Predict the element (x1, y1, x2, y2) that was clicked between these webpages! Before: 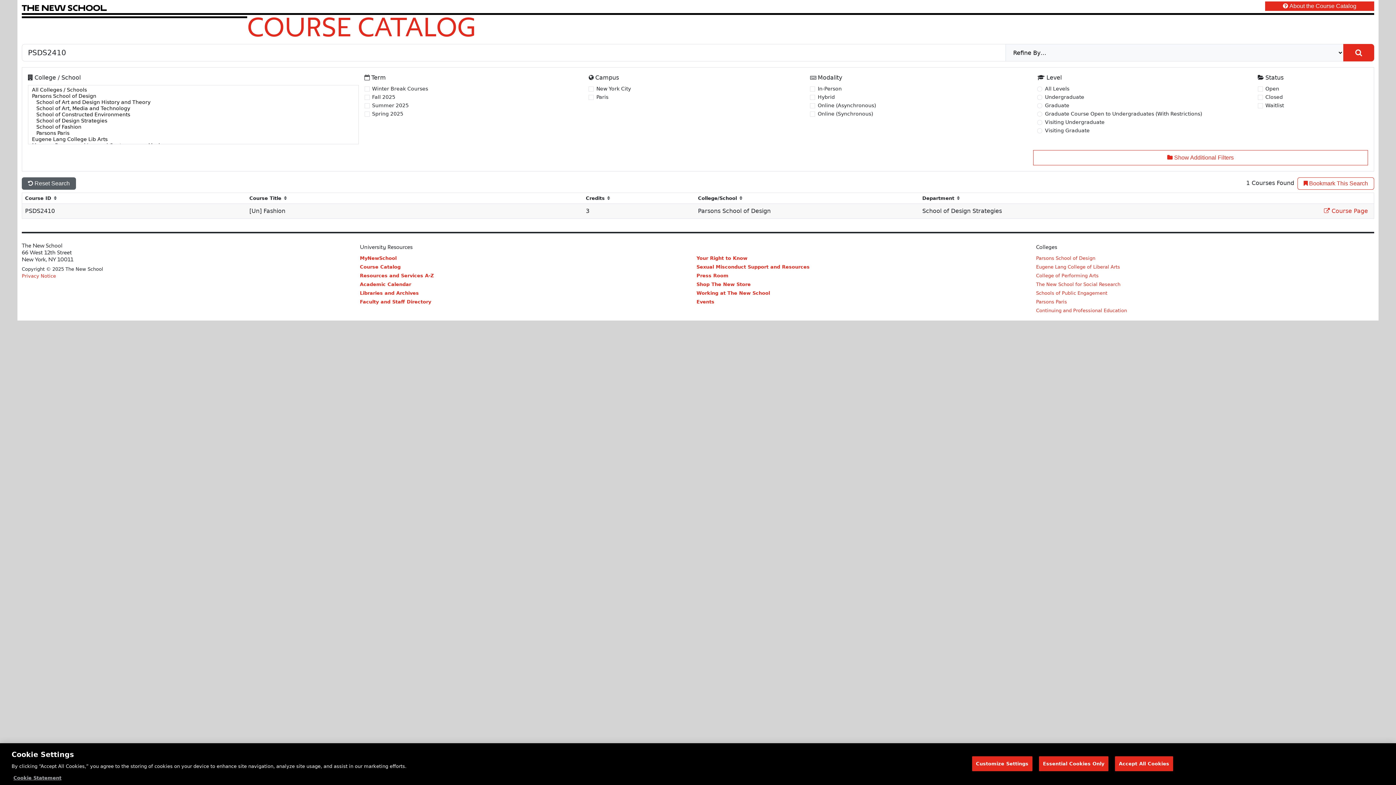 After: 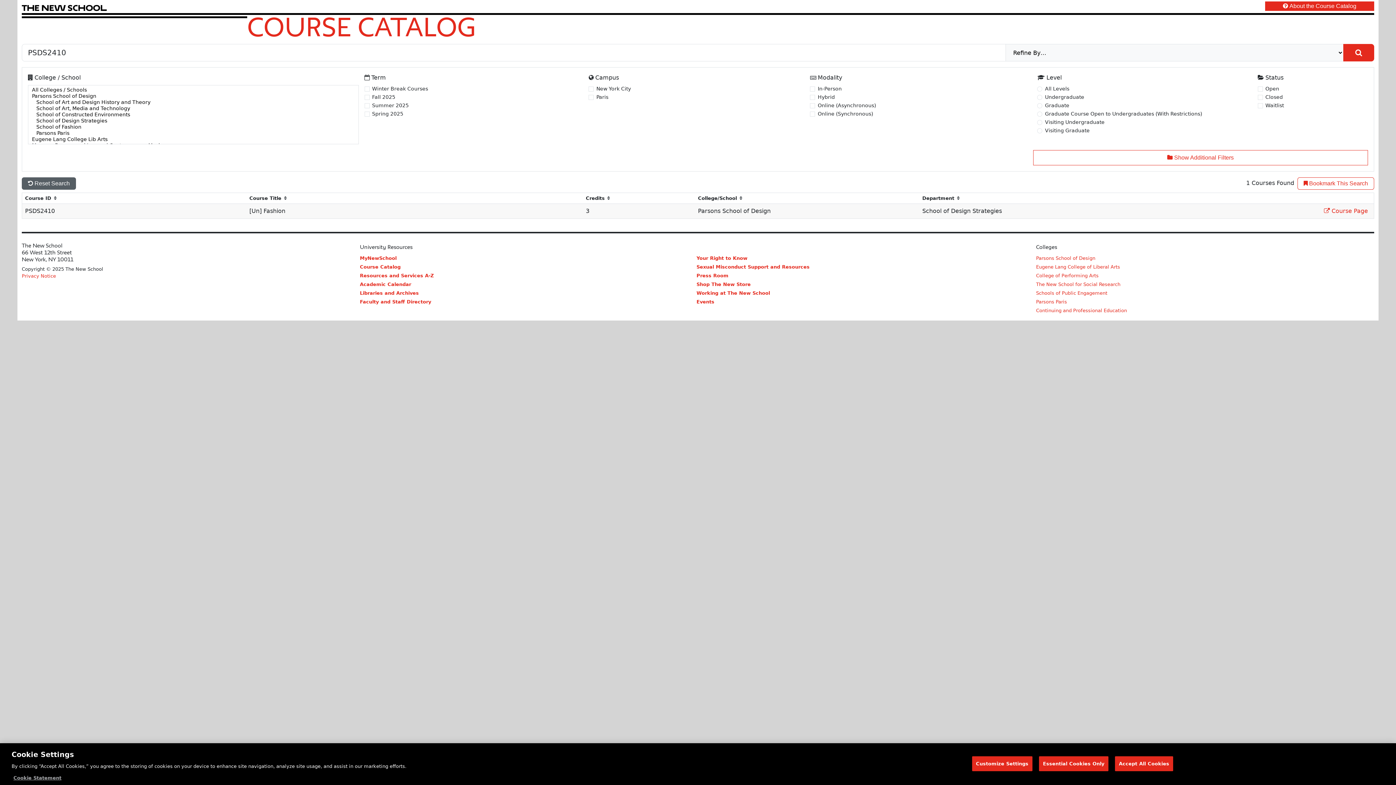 Action: bbox: (1343, 44, 1374, 61)